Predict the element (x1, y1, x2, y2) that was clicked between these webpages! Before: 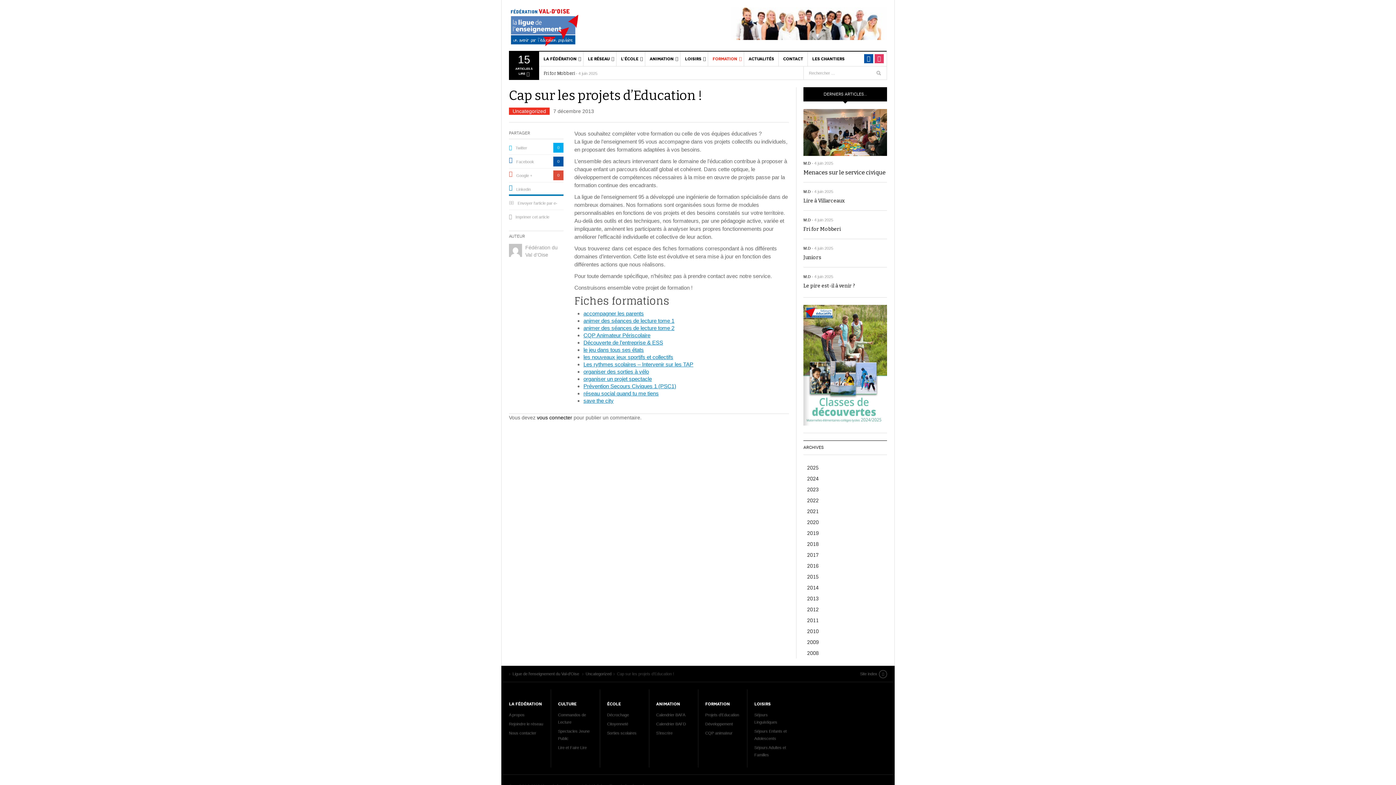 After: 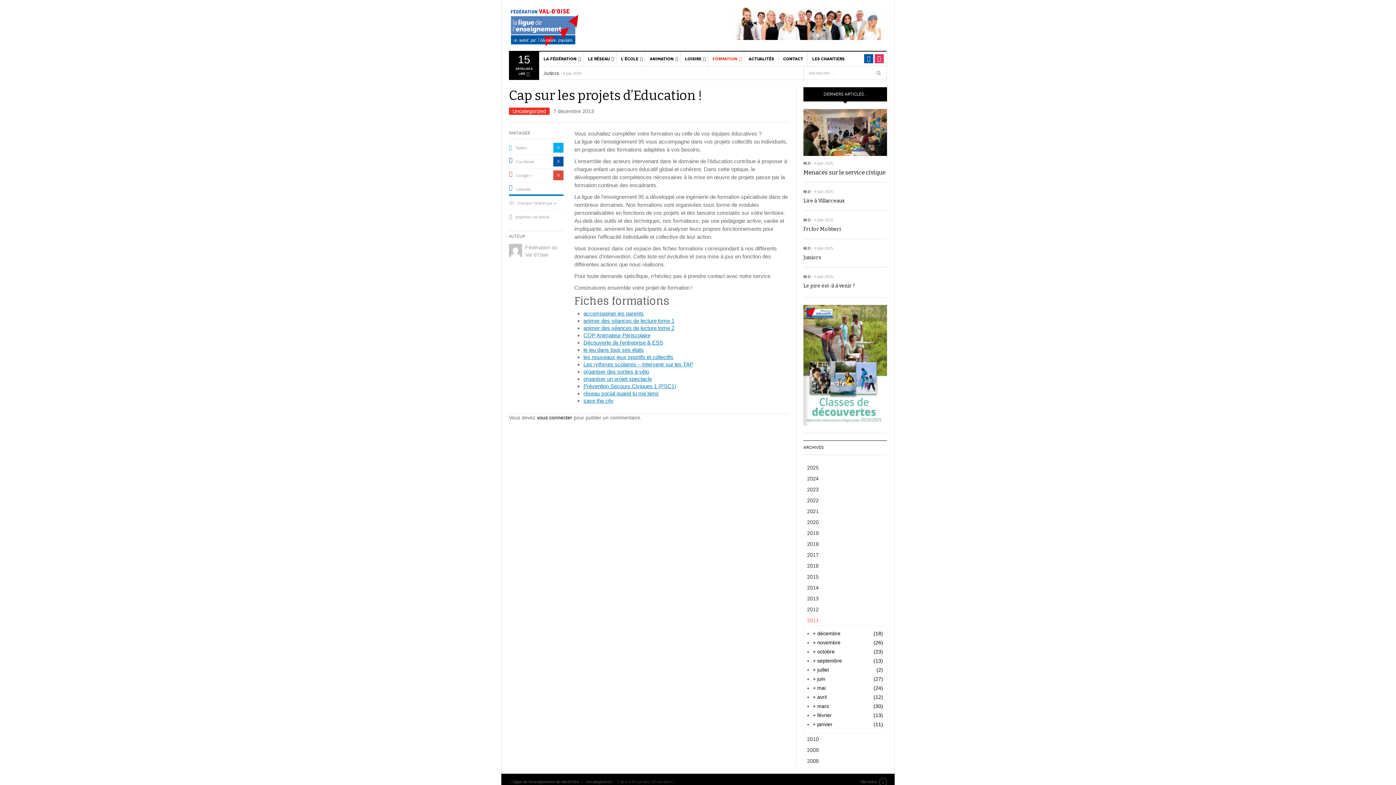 Action: label: 2011 bbox: (803, 615, 887, 626)